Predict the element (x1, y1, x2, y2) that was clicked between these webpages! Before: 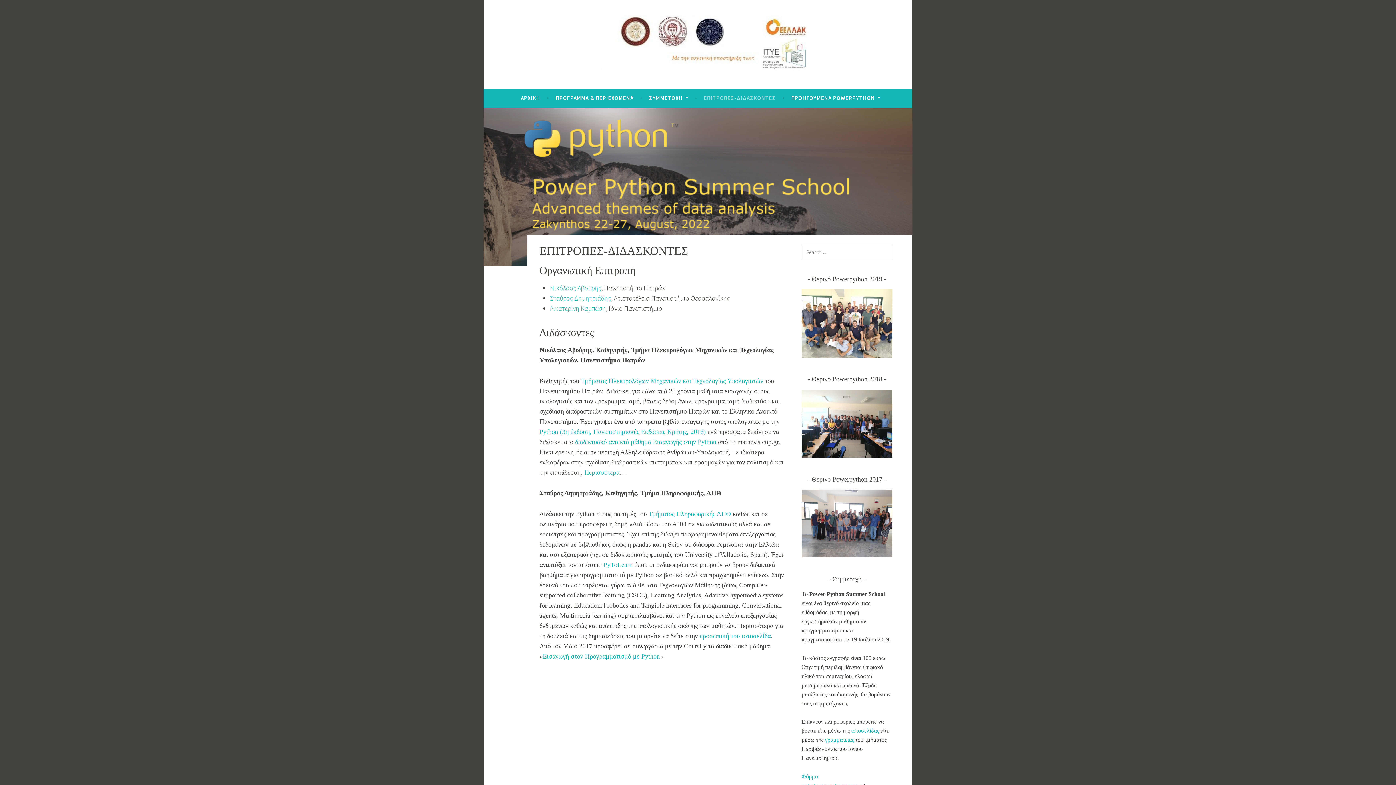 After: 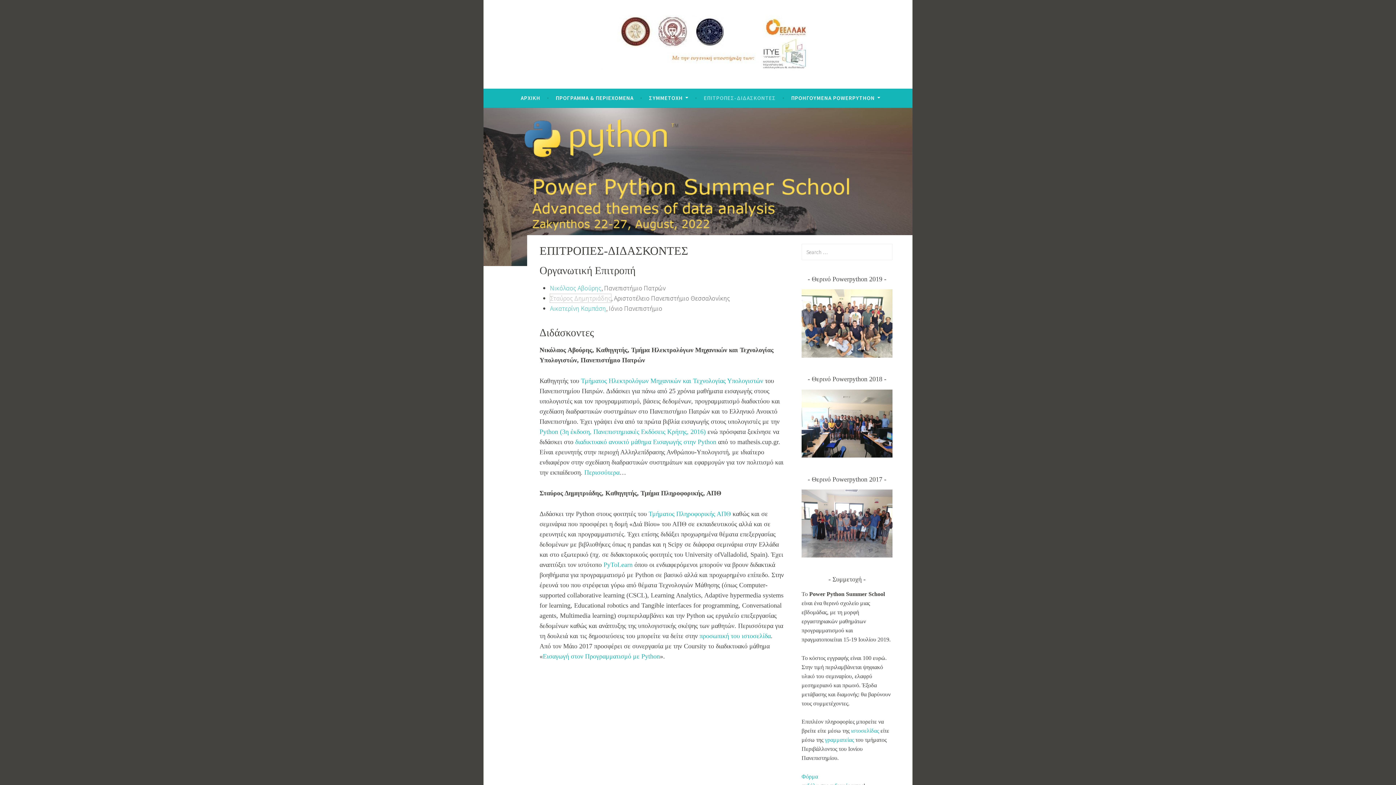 Action: bbox: (550, 294, 611, 302) label: Σταύρος Δημητριάδης